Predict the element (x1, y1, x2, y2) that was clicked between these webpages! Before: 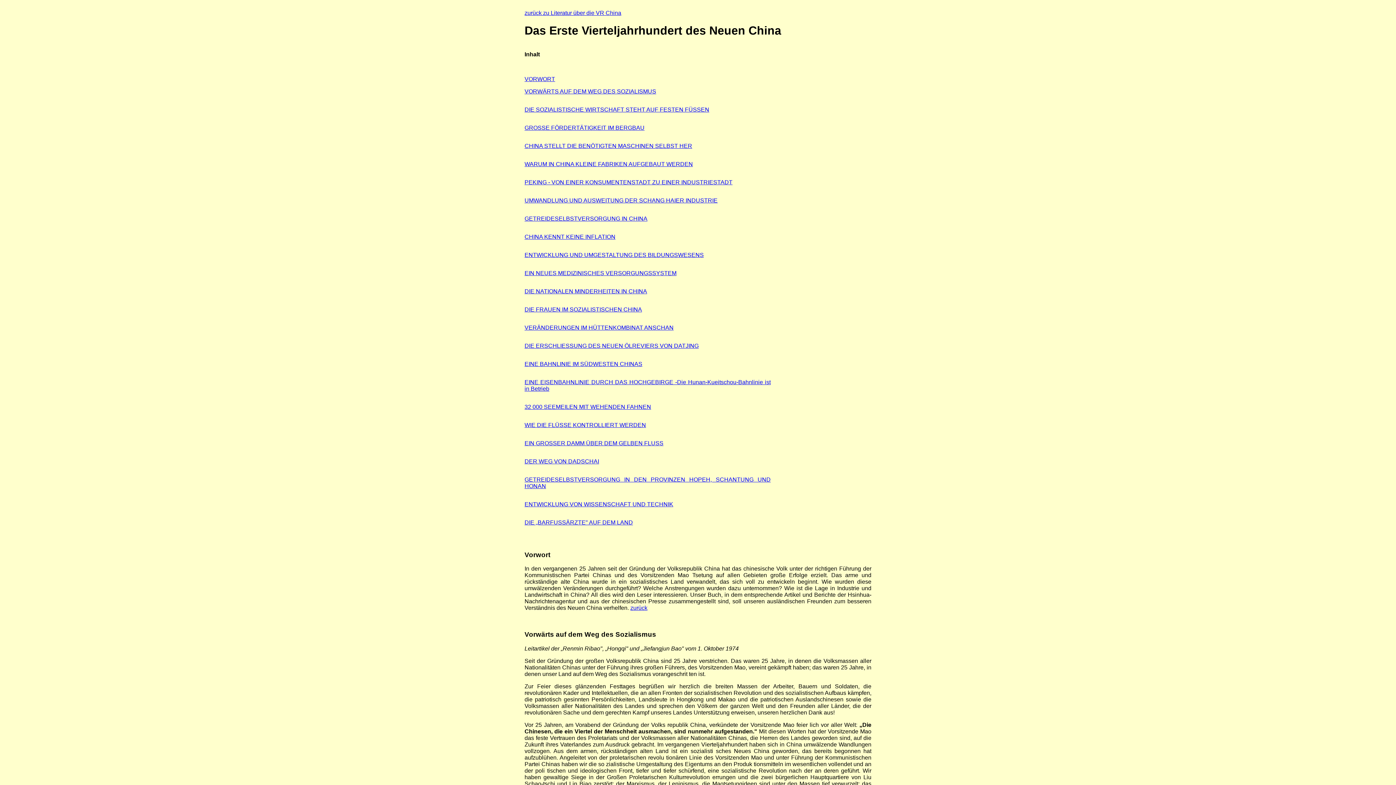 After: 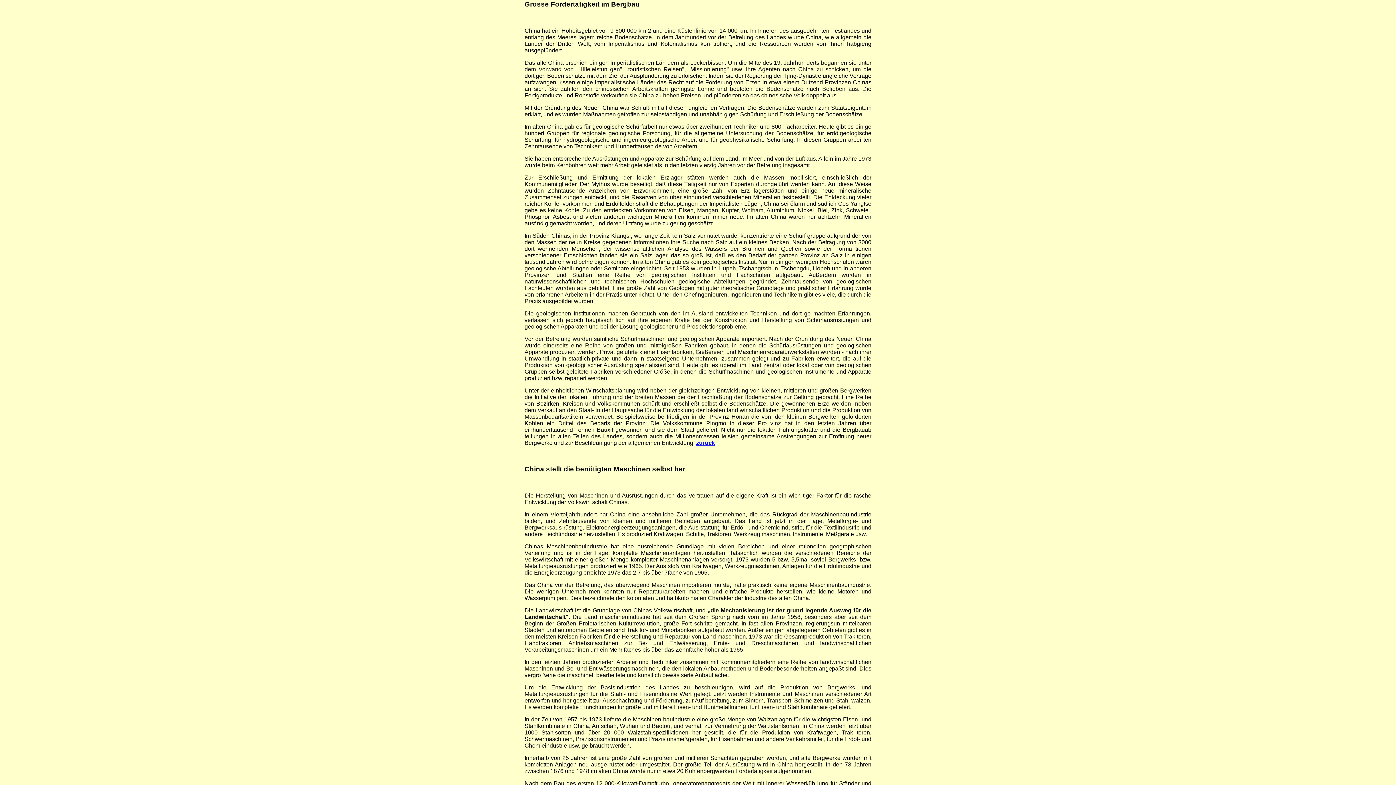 Action: label: GROSSE FÖRDERTÄTIGKEIT IM BERGBAU bbox: (524, 124, 644, 130)